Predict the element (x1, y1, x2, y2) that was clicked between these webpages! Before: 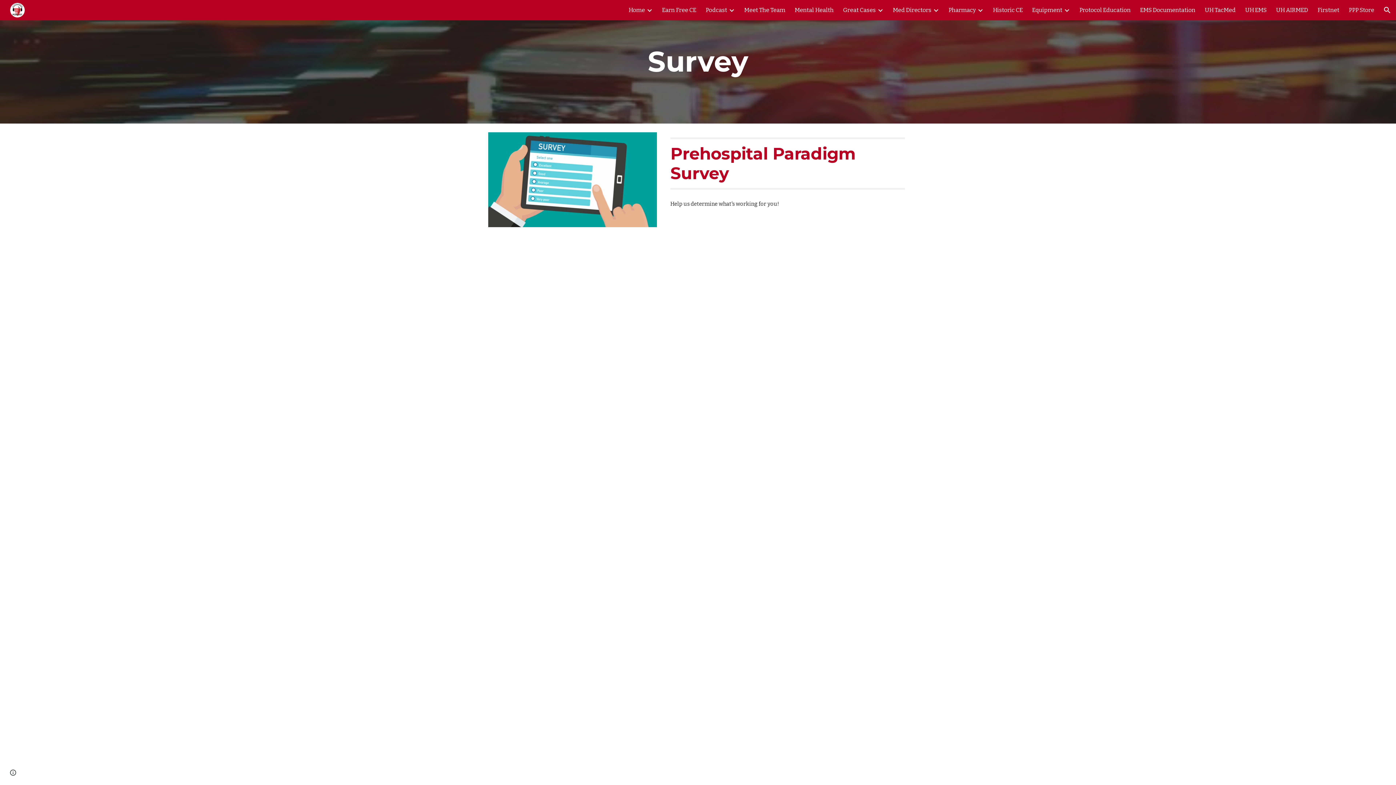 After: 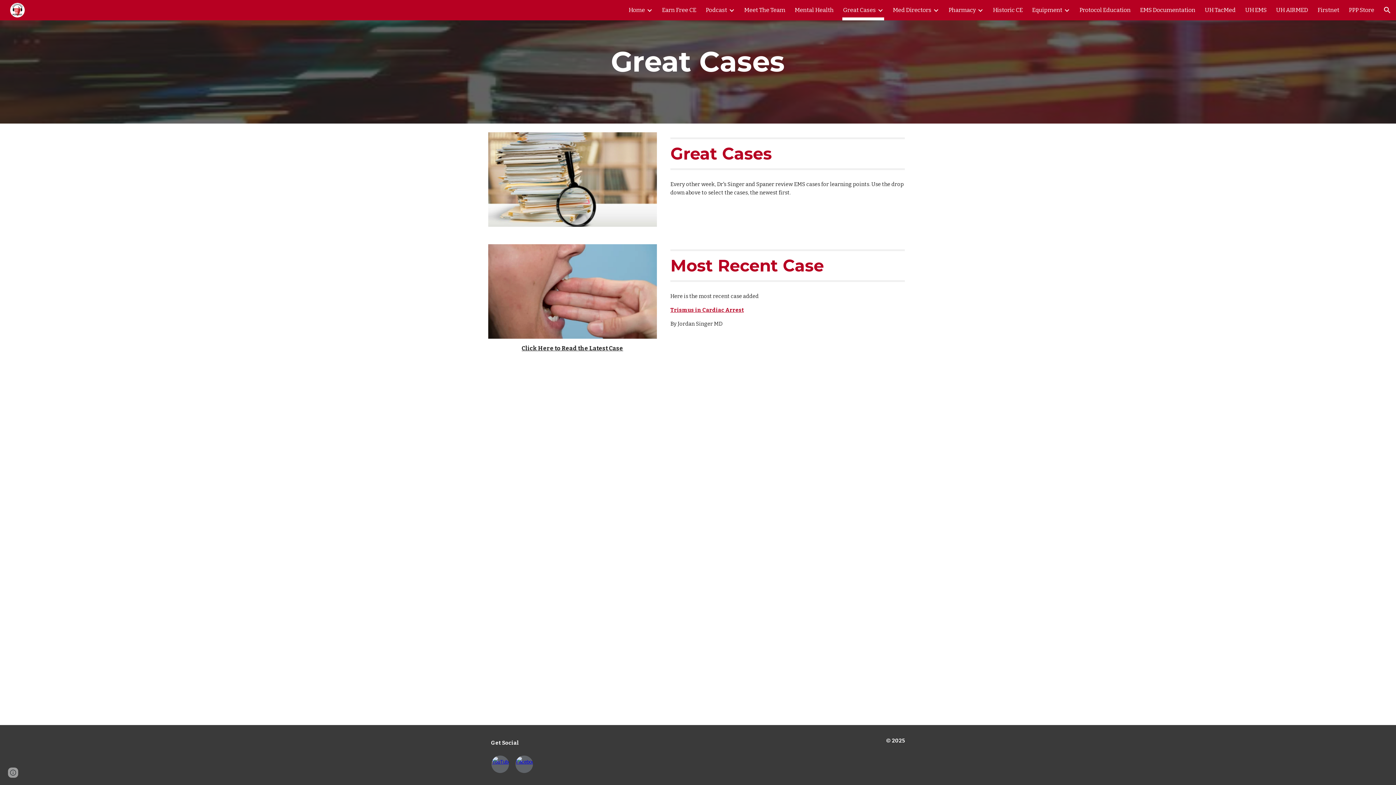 Action: bbox: (843, 5, 876, 15) label: Great Cases